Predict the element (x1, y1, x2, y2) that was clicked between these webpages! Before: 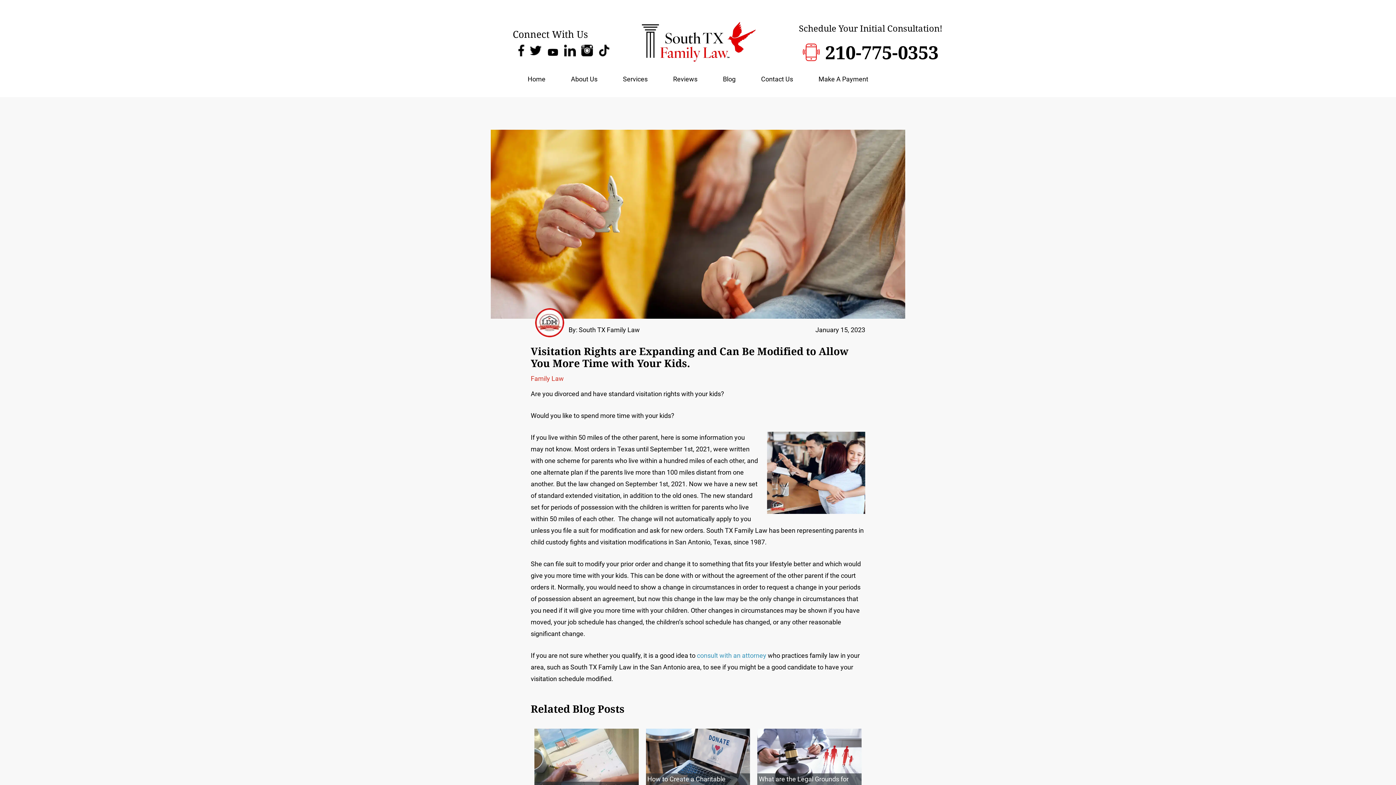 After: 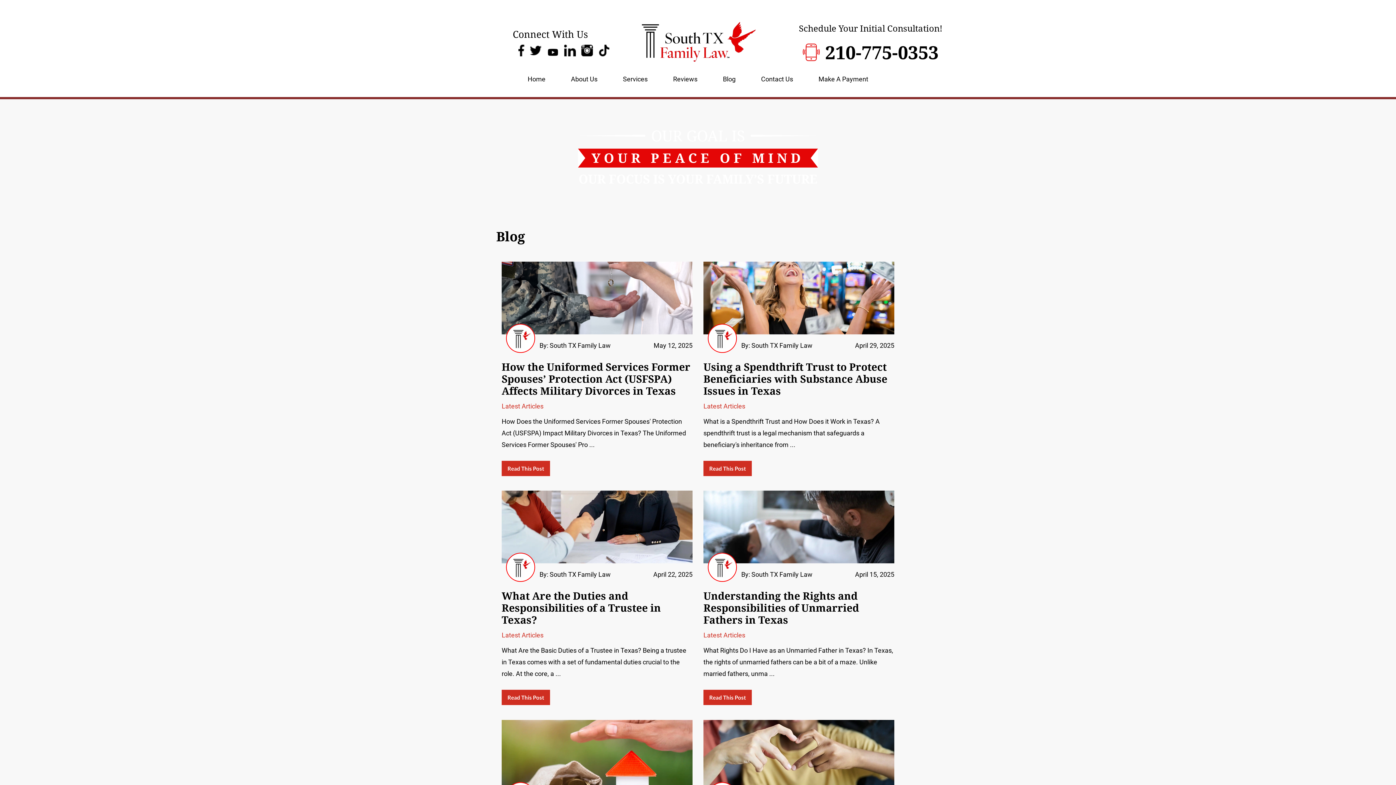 Action: bbox: (710, 68, 748, 89) label: Blog